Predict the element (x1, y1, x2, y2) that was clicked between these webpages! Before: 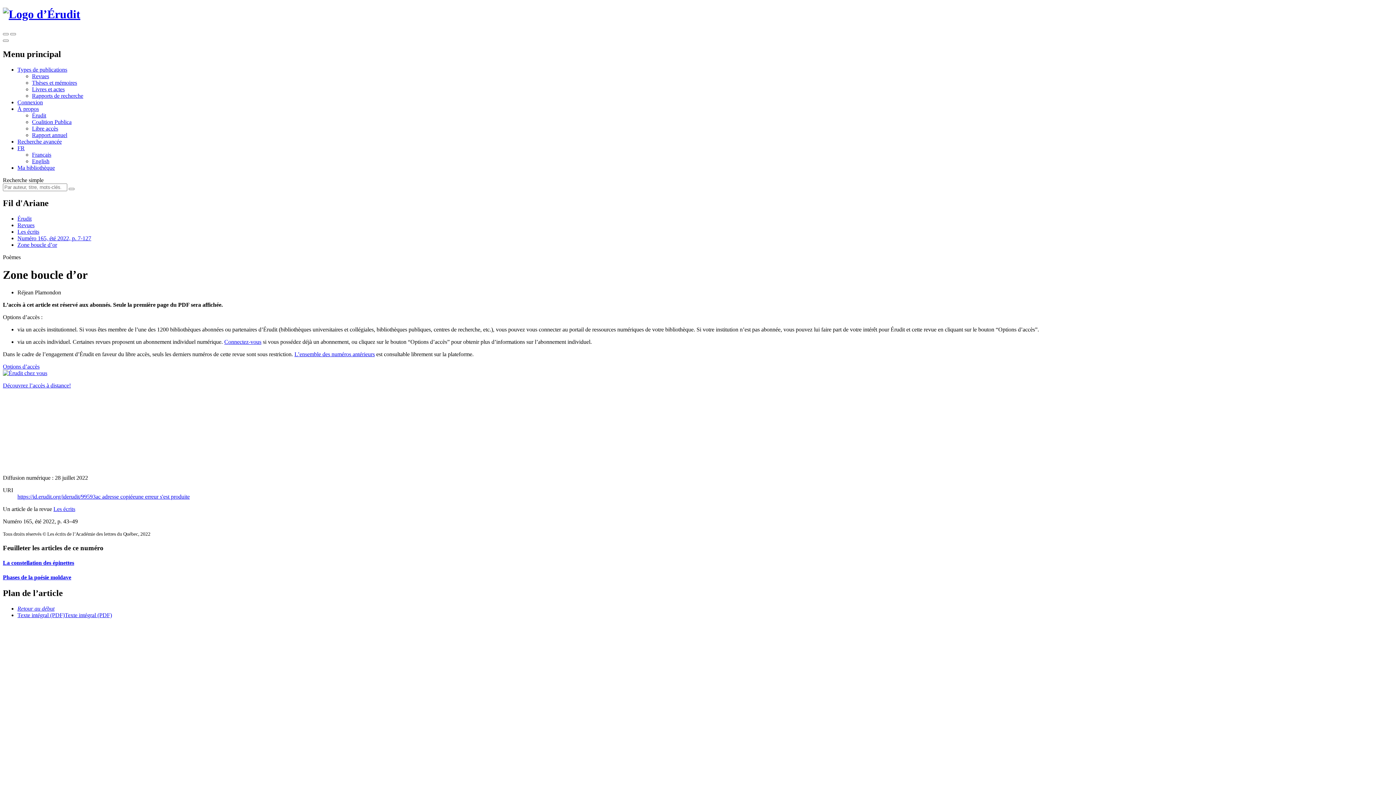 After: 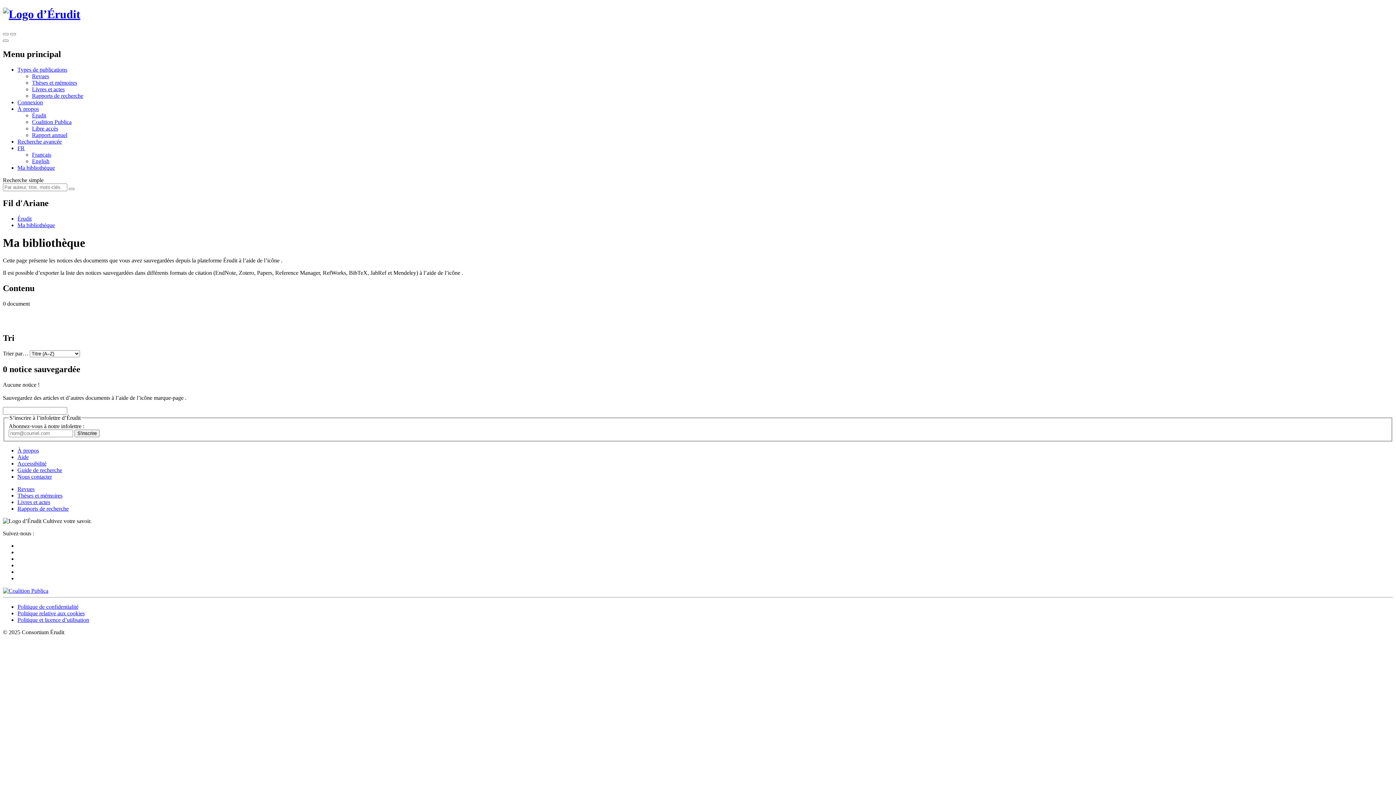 Action: label: Ma bibliothèque bbox: (17, 164, 54, 170)